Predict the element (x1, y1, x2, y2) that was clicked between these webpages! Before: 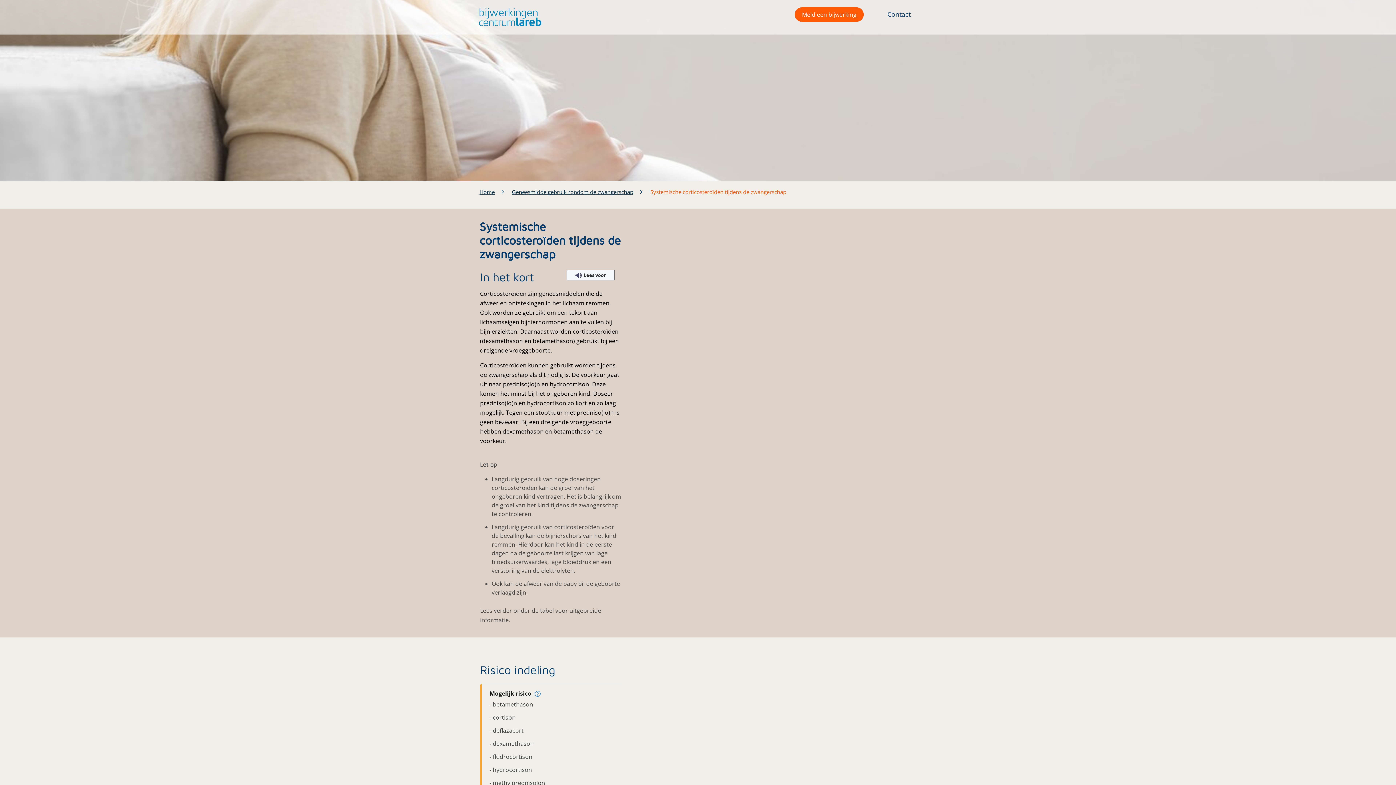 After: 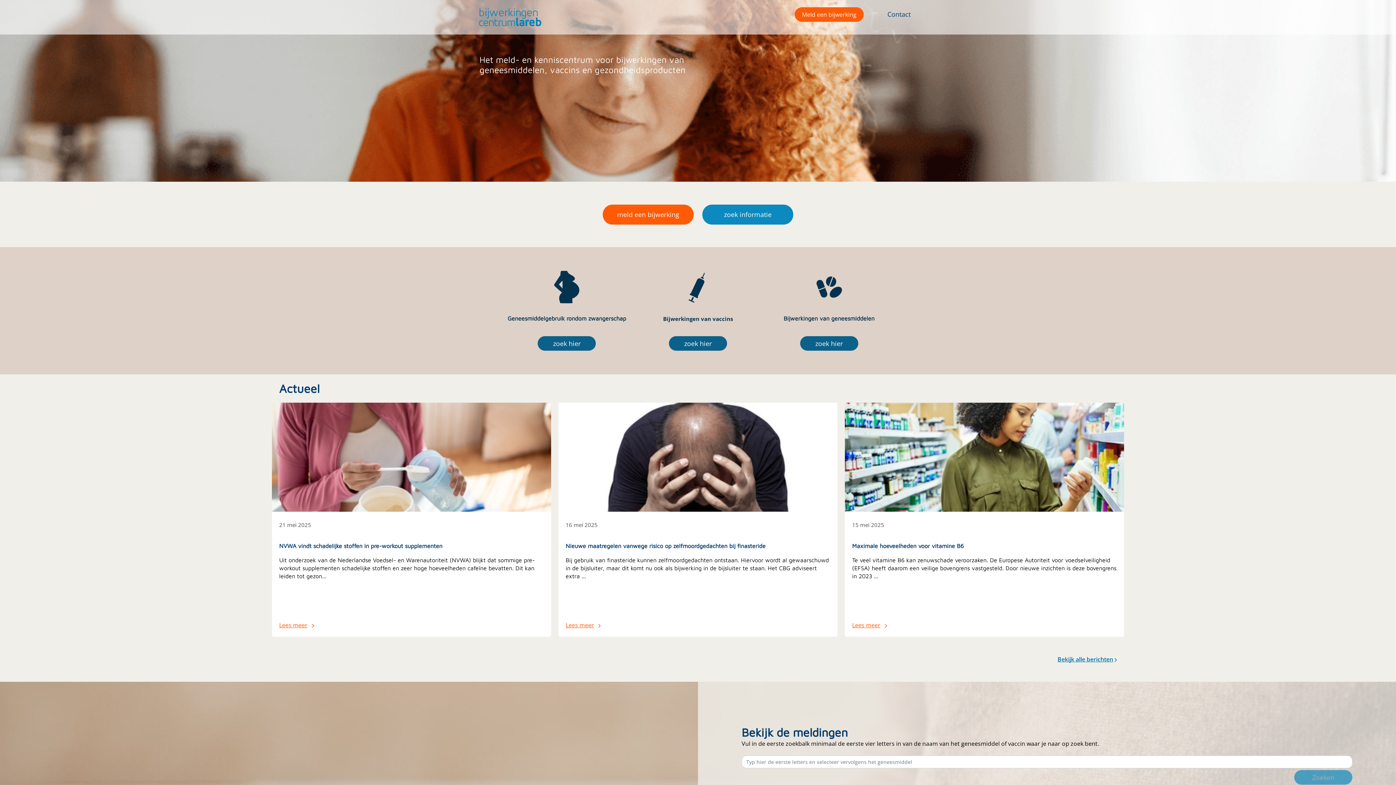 Action: bbox: (475, 8, 541, 26)